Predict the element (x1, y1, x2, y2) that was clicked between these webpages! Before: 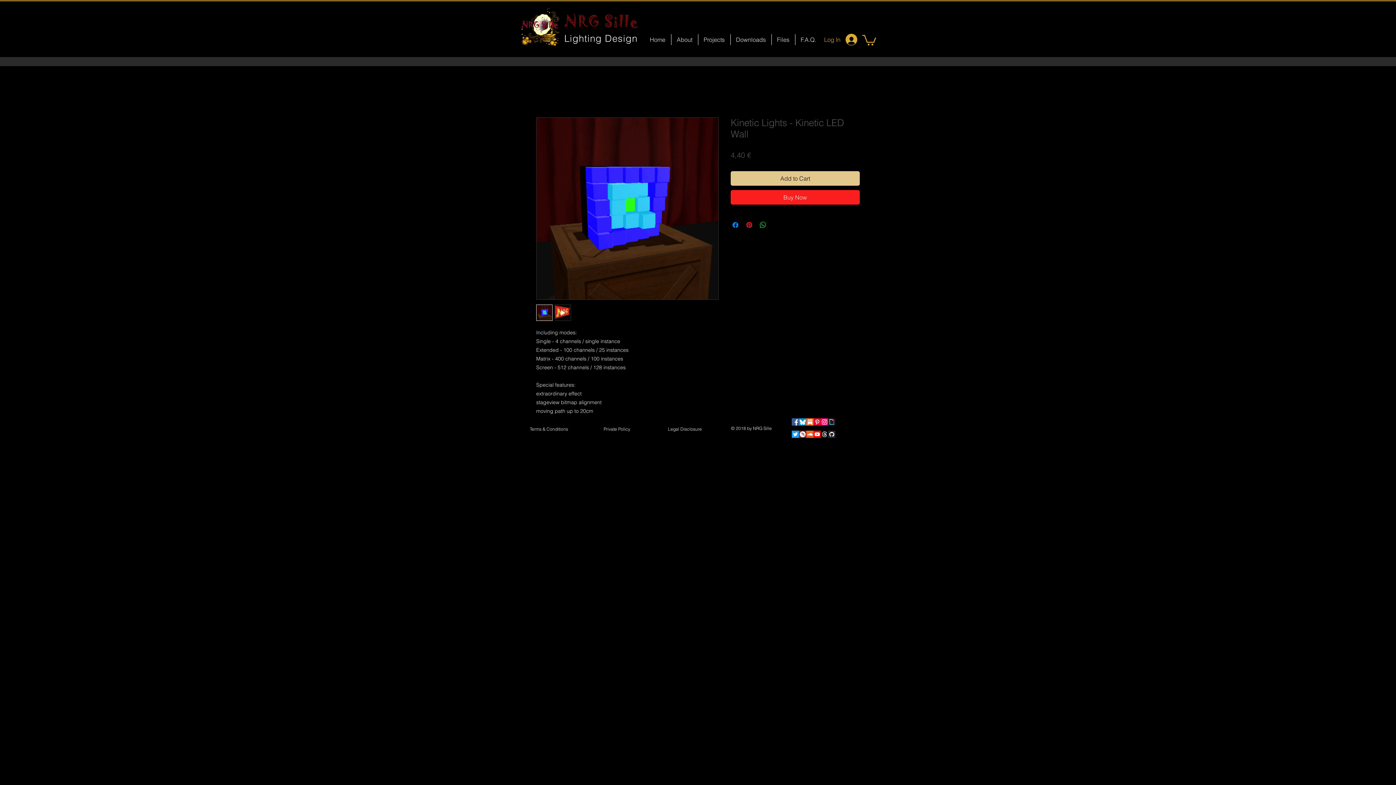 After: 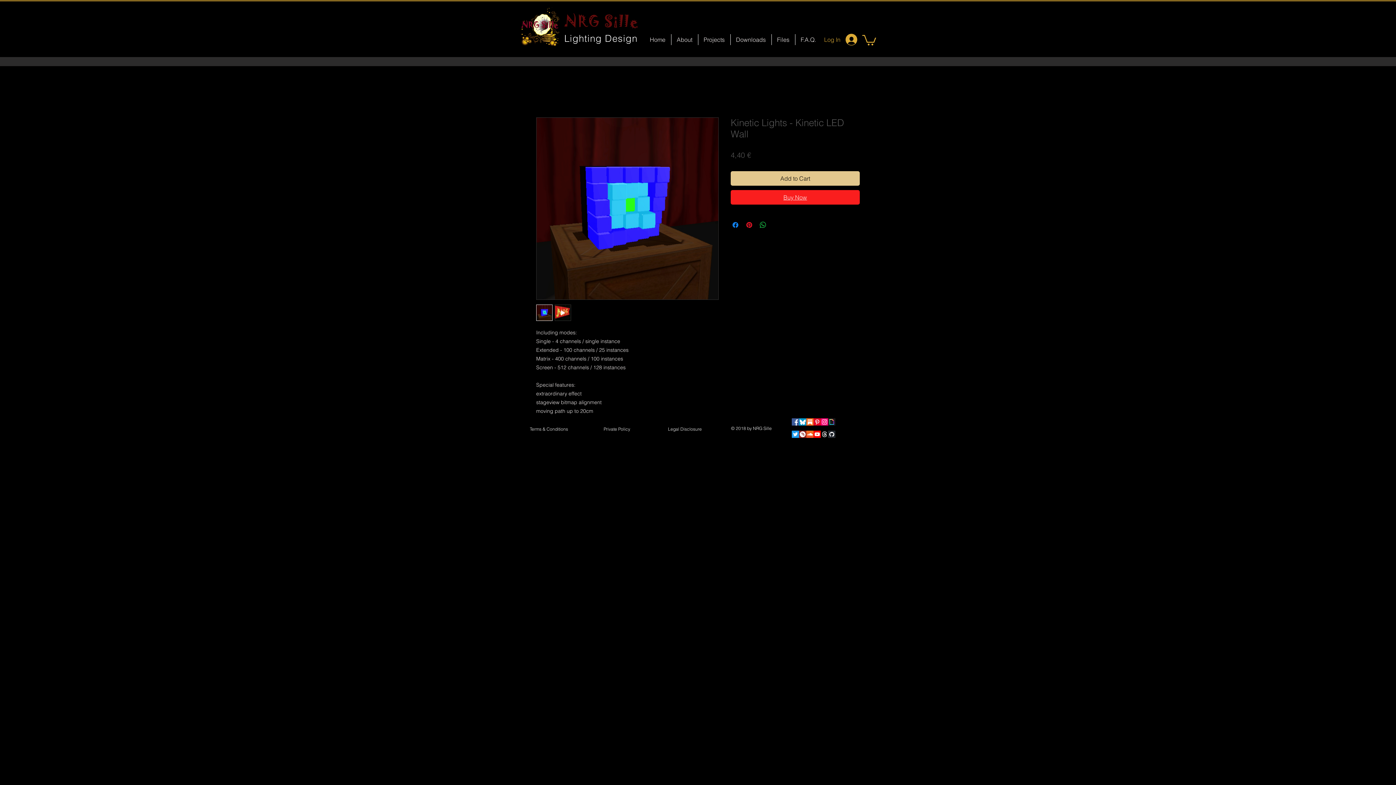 Action: bbox: (730, 190, 860, 204) label: Buy Now